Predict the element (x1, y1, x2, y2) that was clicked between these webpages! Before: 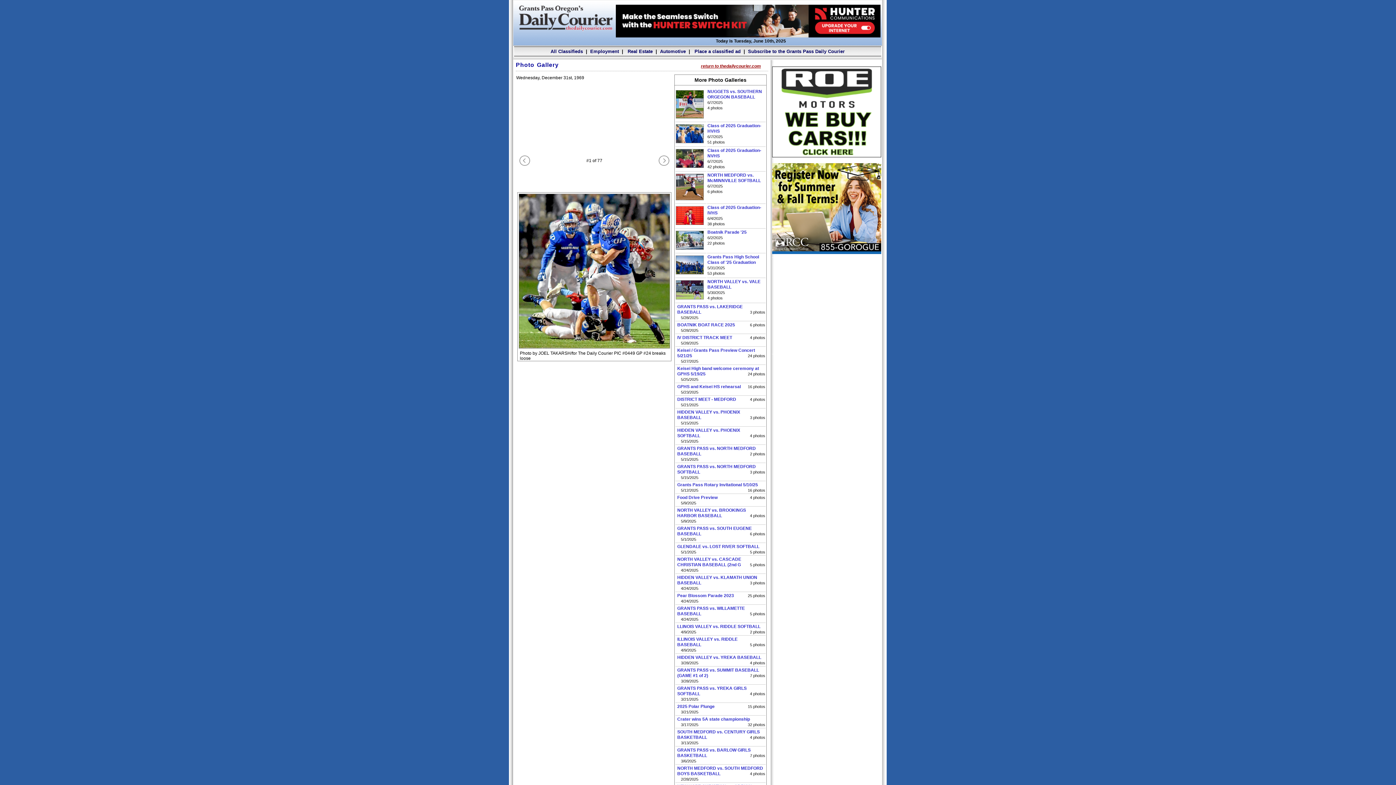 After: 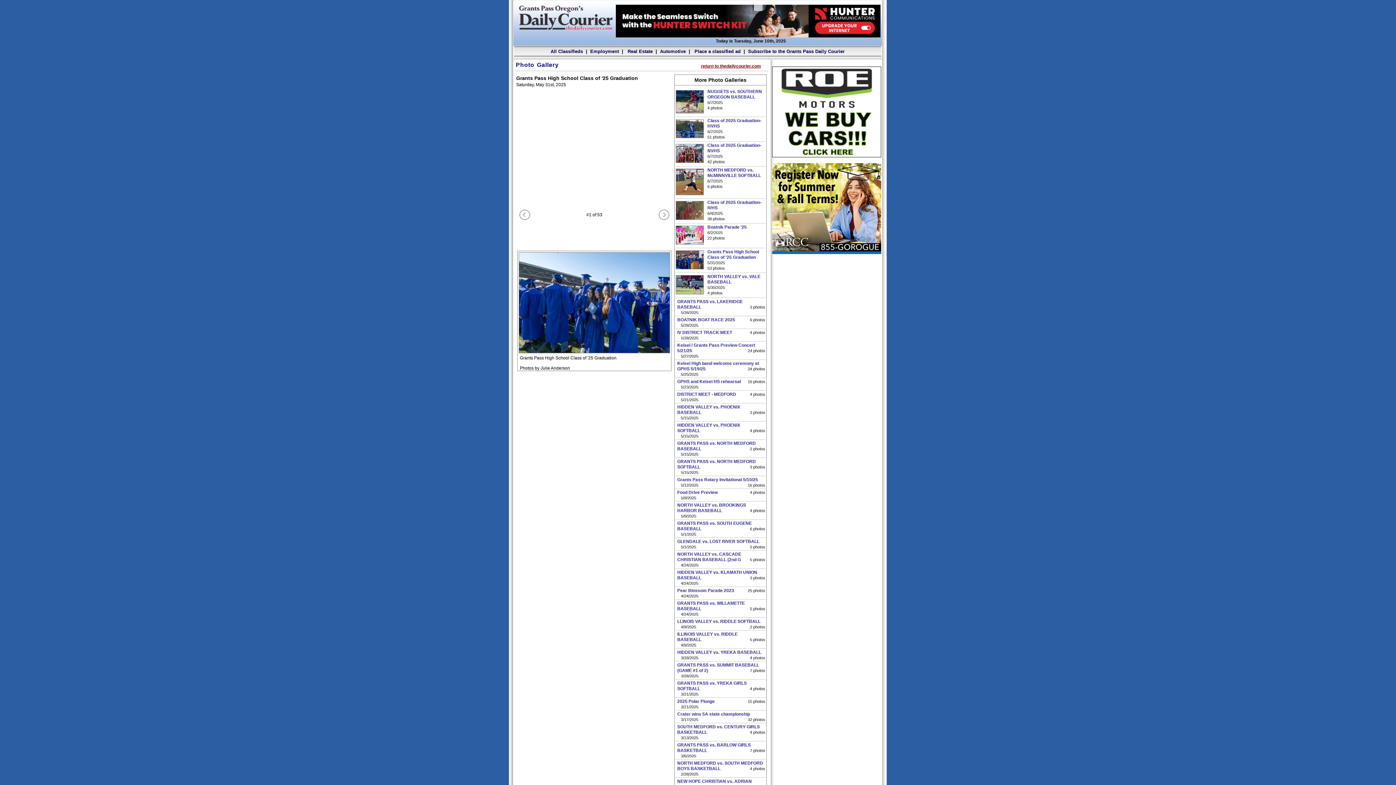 Action: bbox: (676, 272, 706, 277)